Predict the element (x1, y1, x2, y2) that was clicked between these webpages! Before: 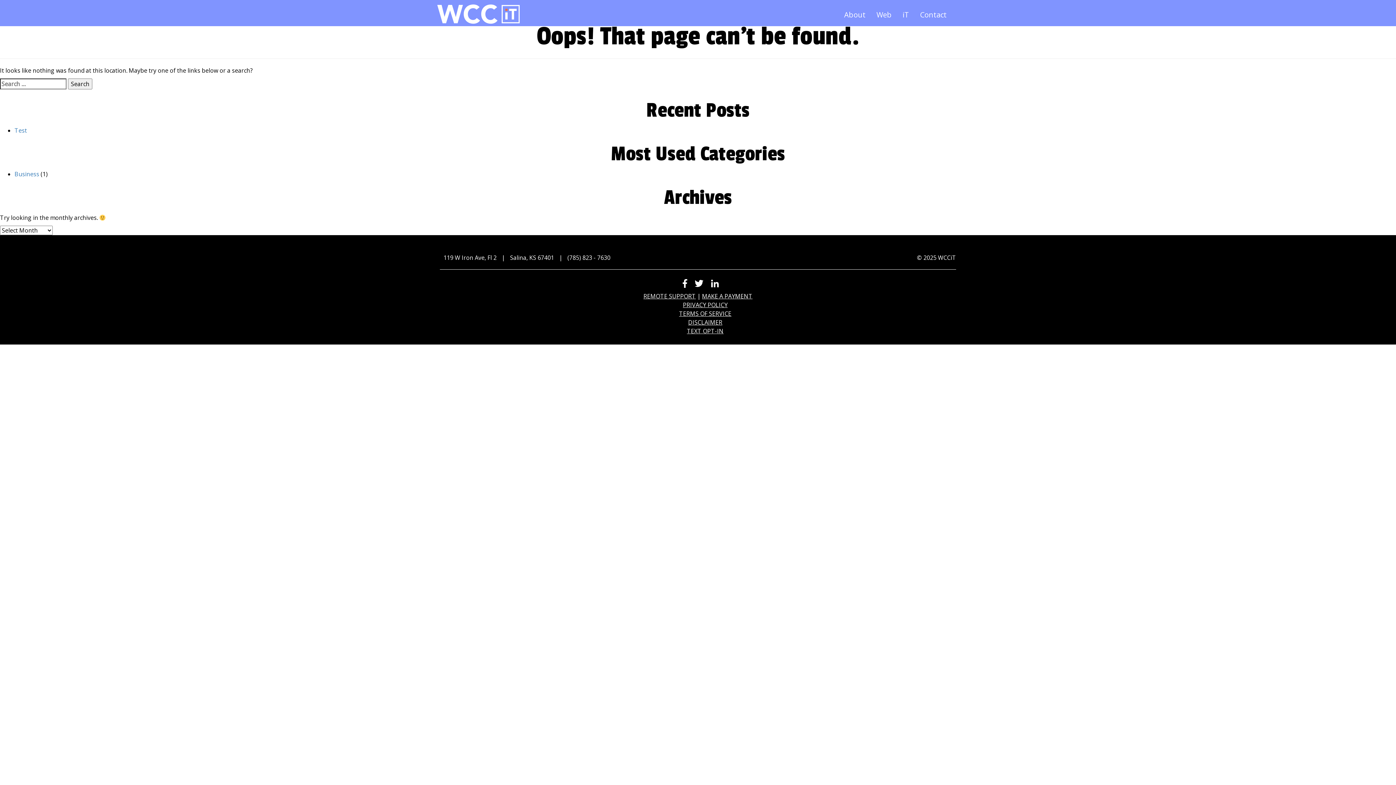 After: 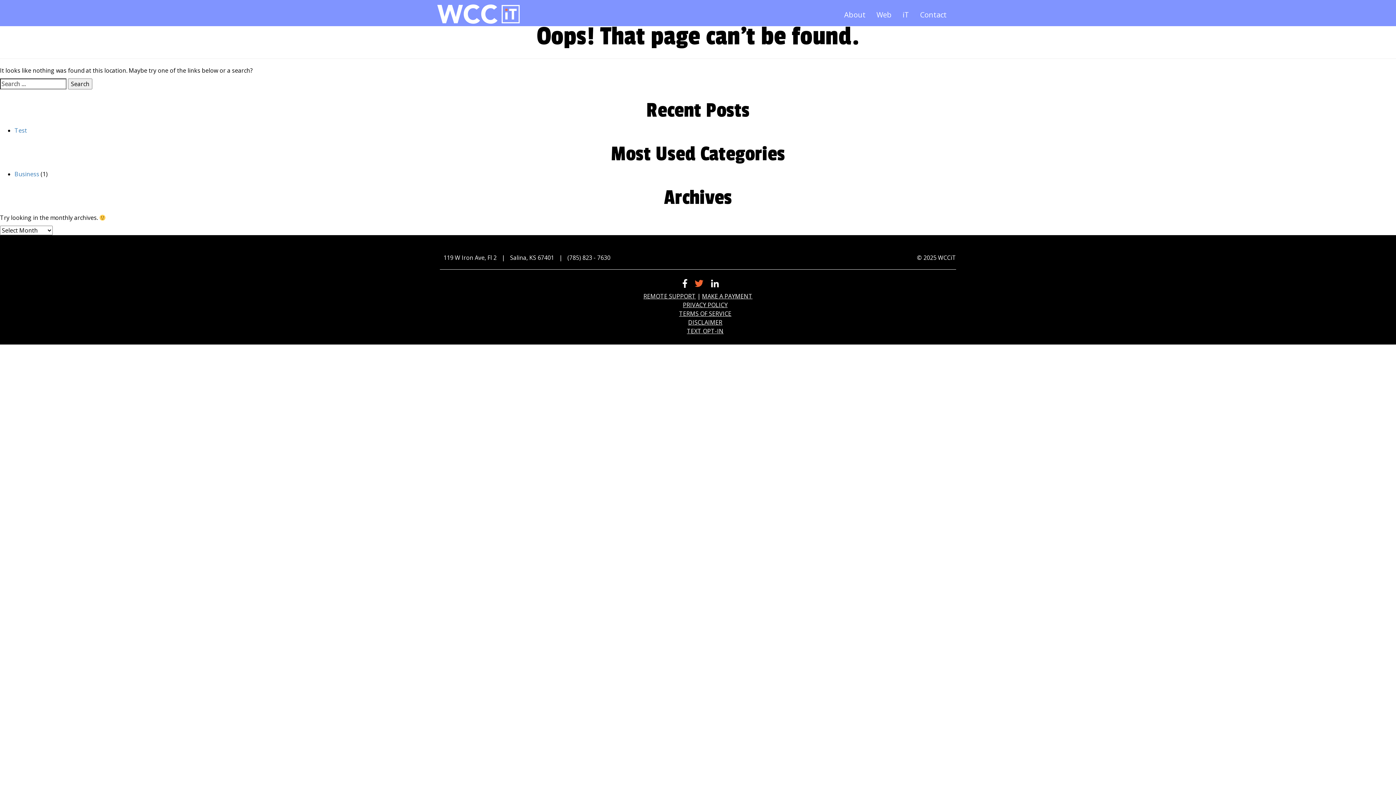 Action: bbox: (689, 277, 705, 289) label:  